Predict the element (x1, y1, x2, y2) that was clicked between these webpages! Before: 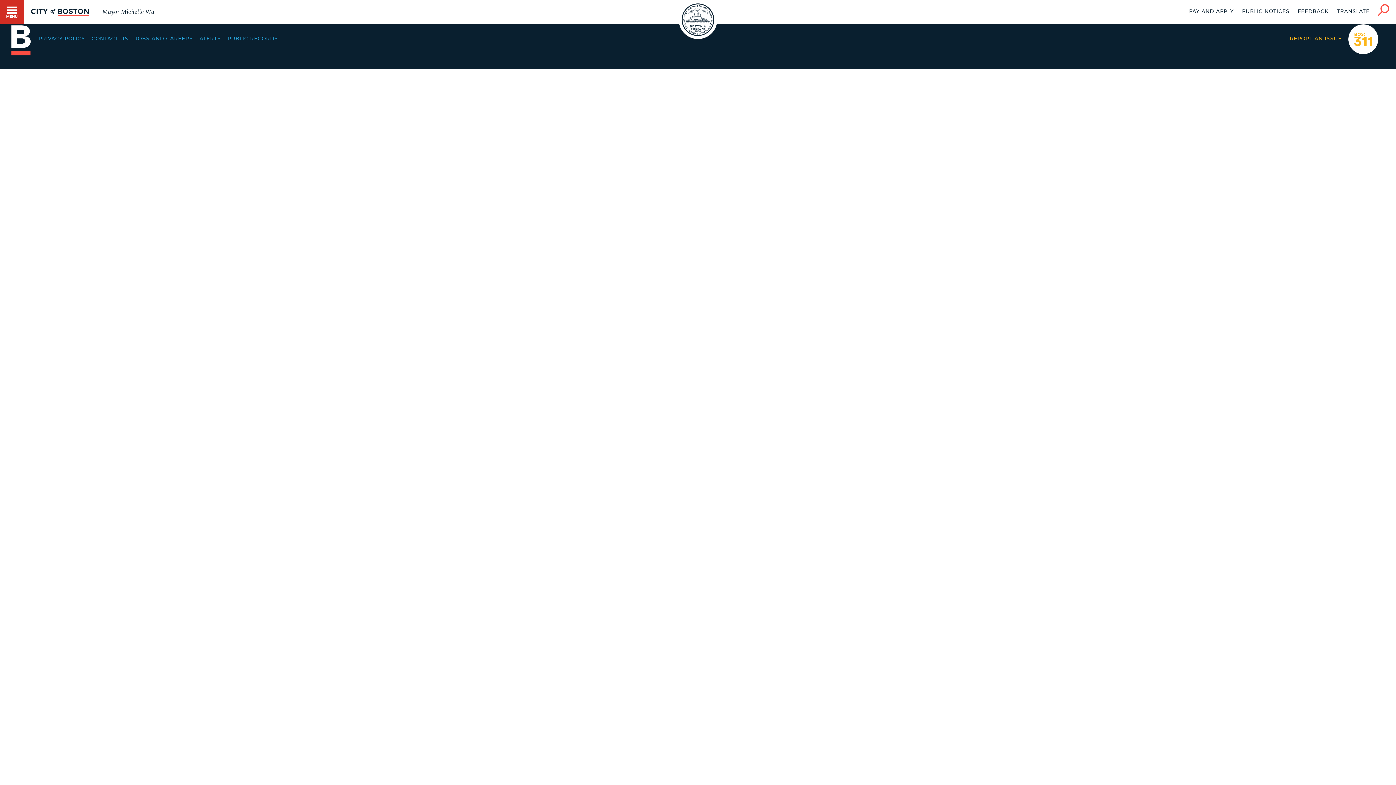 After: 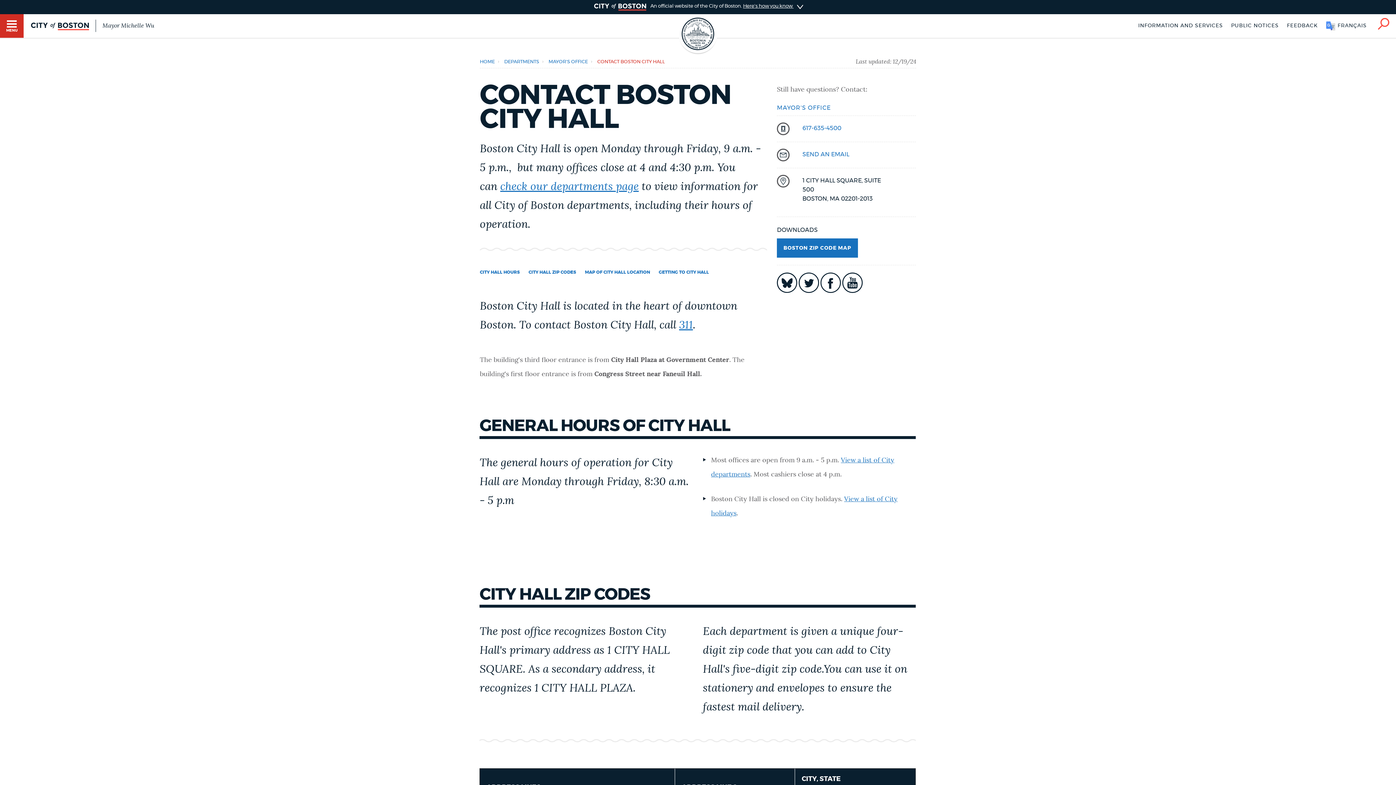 Action: label: CONTACT US bbox: (91, 36, 128, 41)